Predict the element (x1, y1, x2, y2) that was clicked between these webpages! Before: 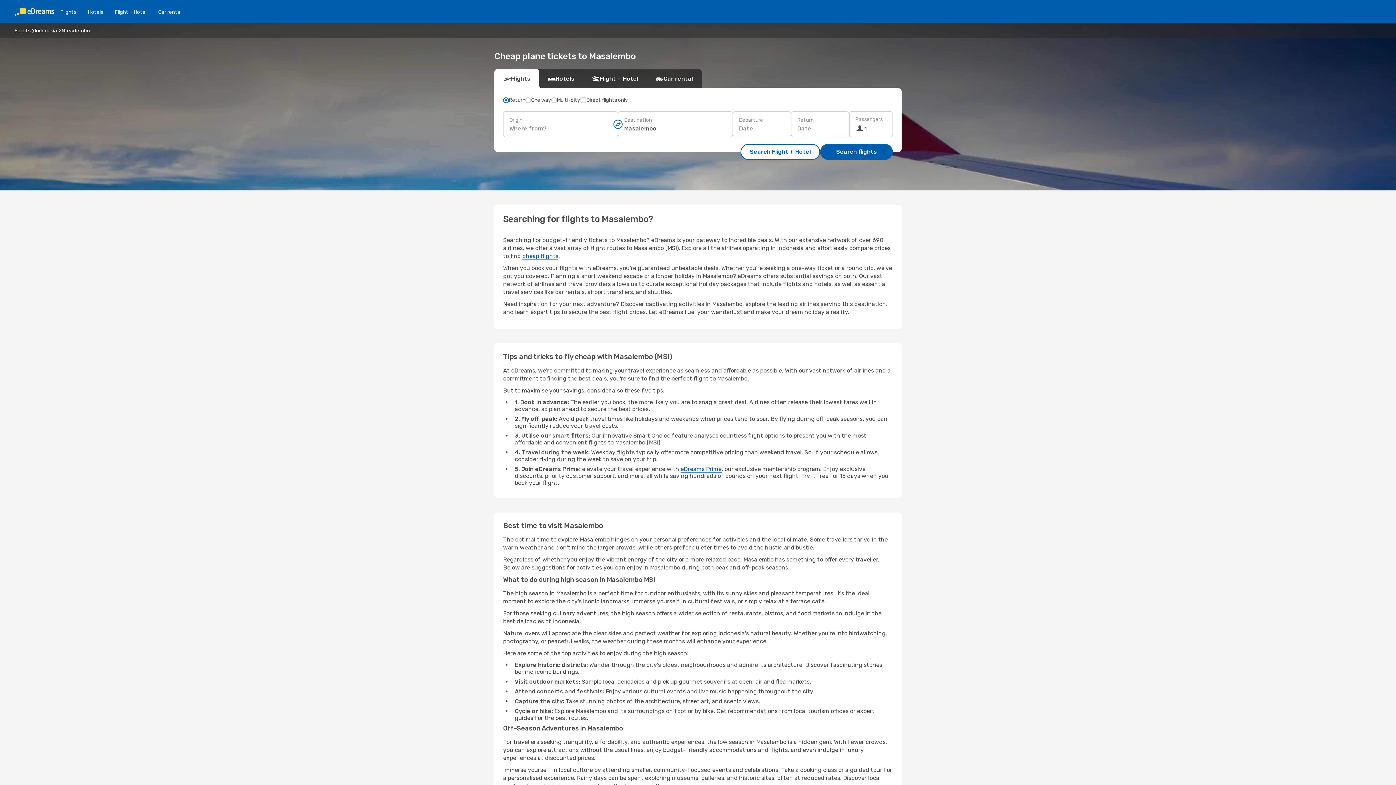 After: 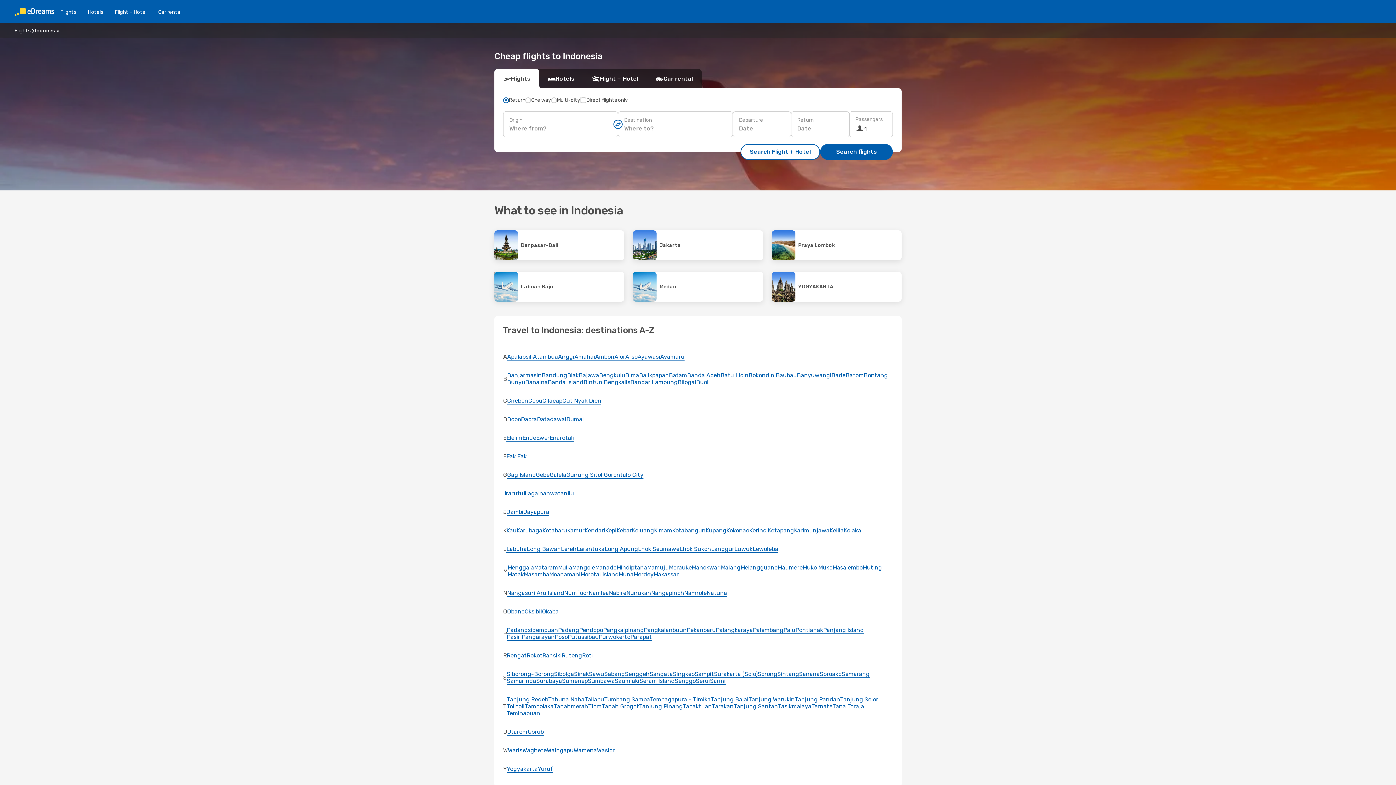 Action: bbox: (34, 27, 57, 33) label: Indonesia